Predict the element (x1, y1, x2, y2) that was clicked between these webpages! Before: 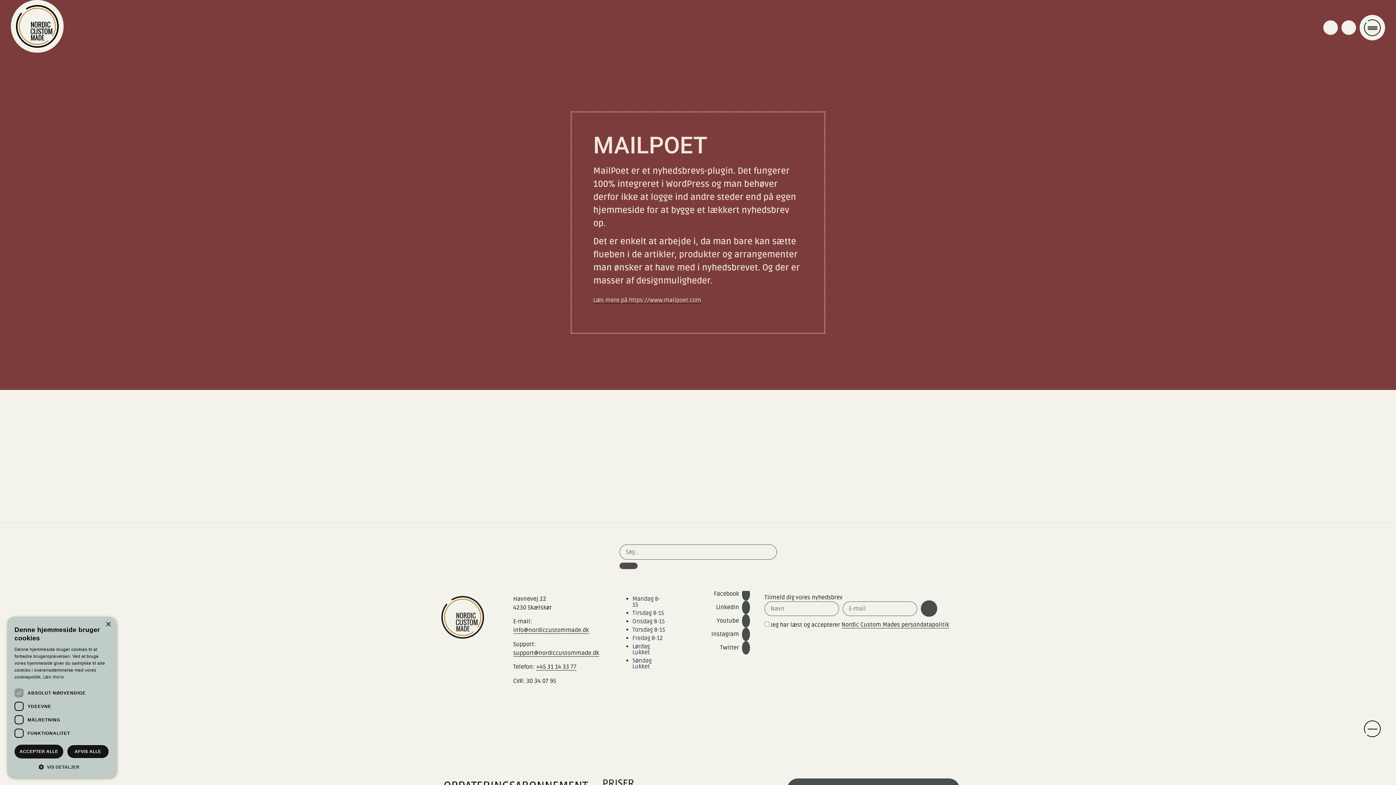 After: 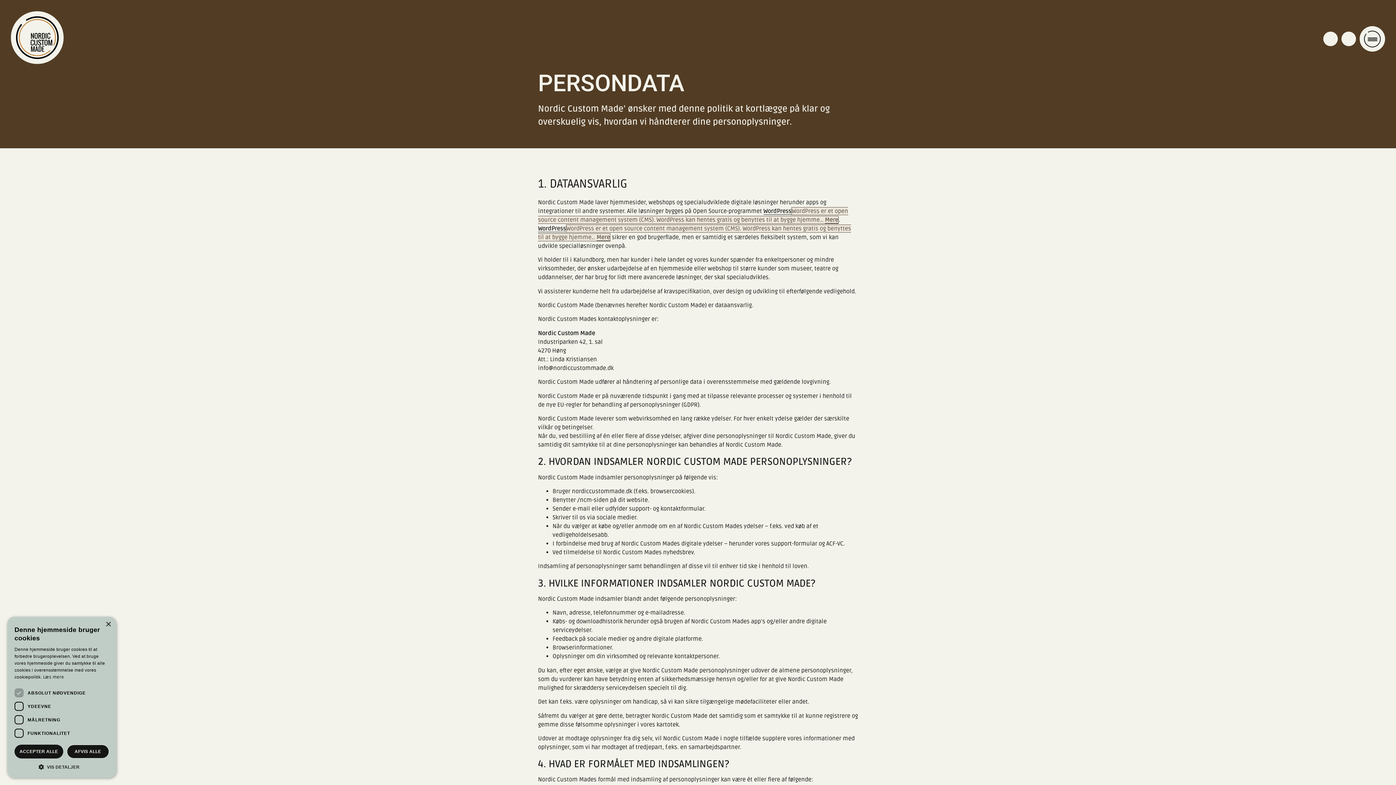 Action: bbox: (841, 621, 949, 628) label: Nordic Custom Mades persondatapolitik